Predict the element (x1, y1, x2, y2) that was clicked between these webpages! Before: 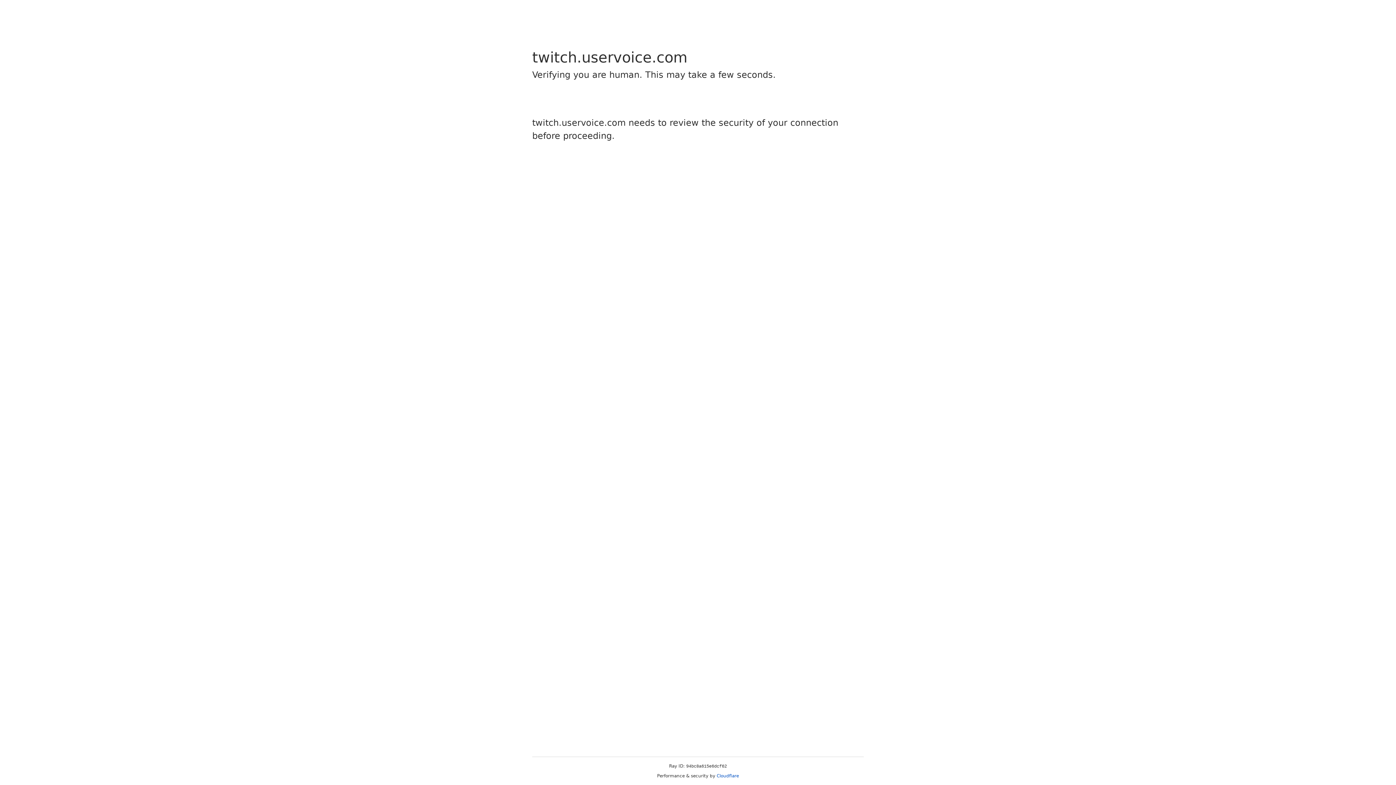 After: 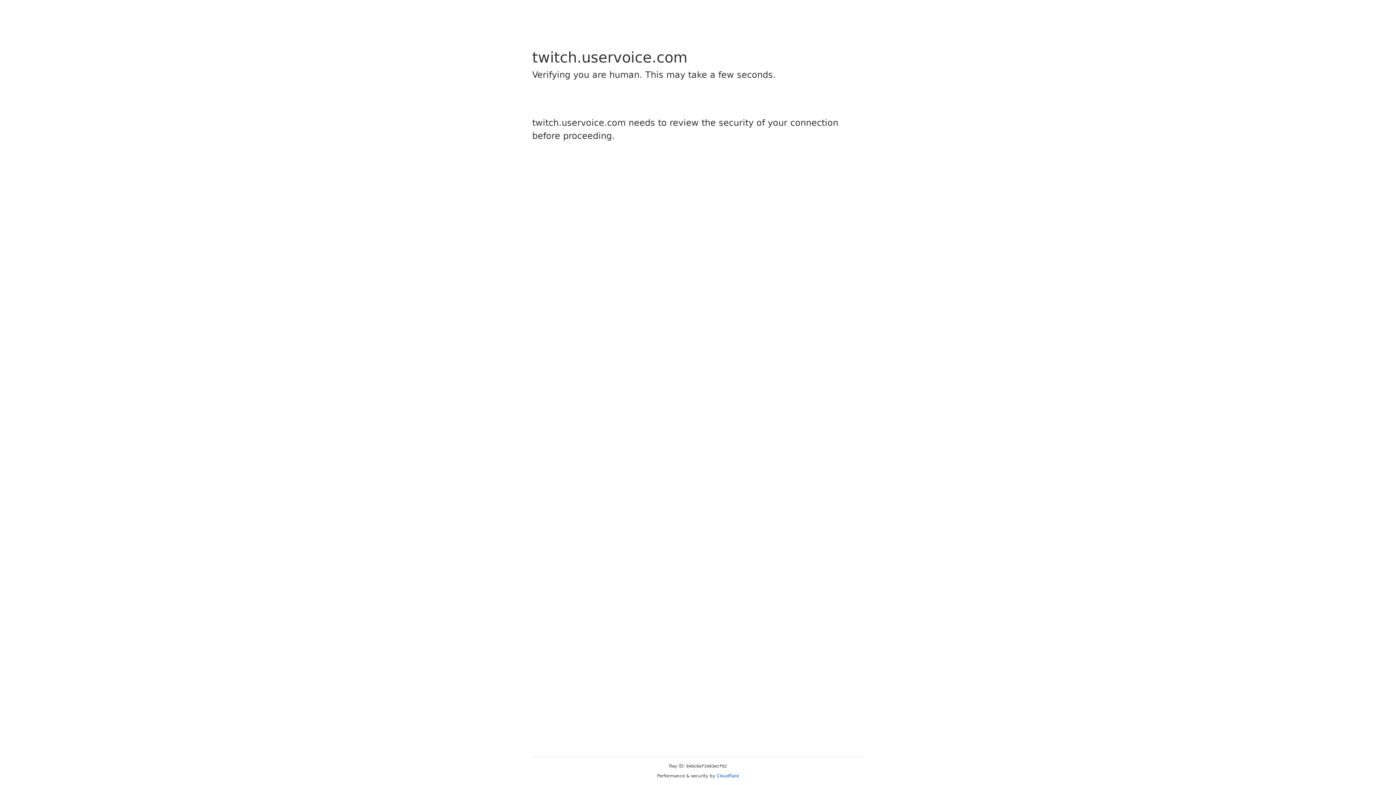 Action: bbox: (716, 773, 739, 778) label: Cloudflare